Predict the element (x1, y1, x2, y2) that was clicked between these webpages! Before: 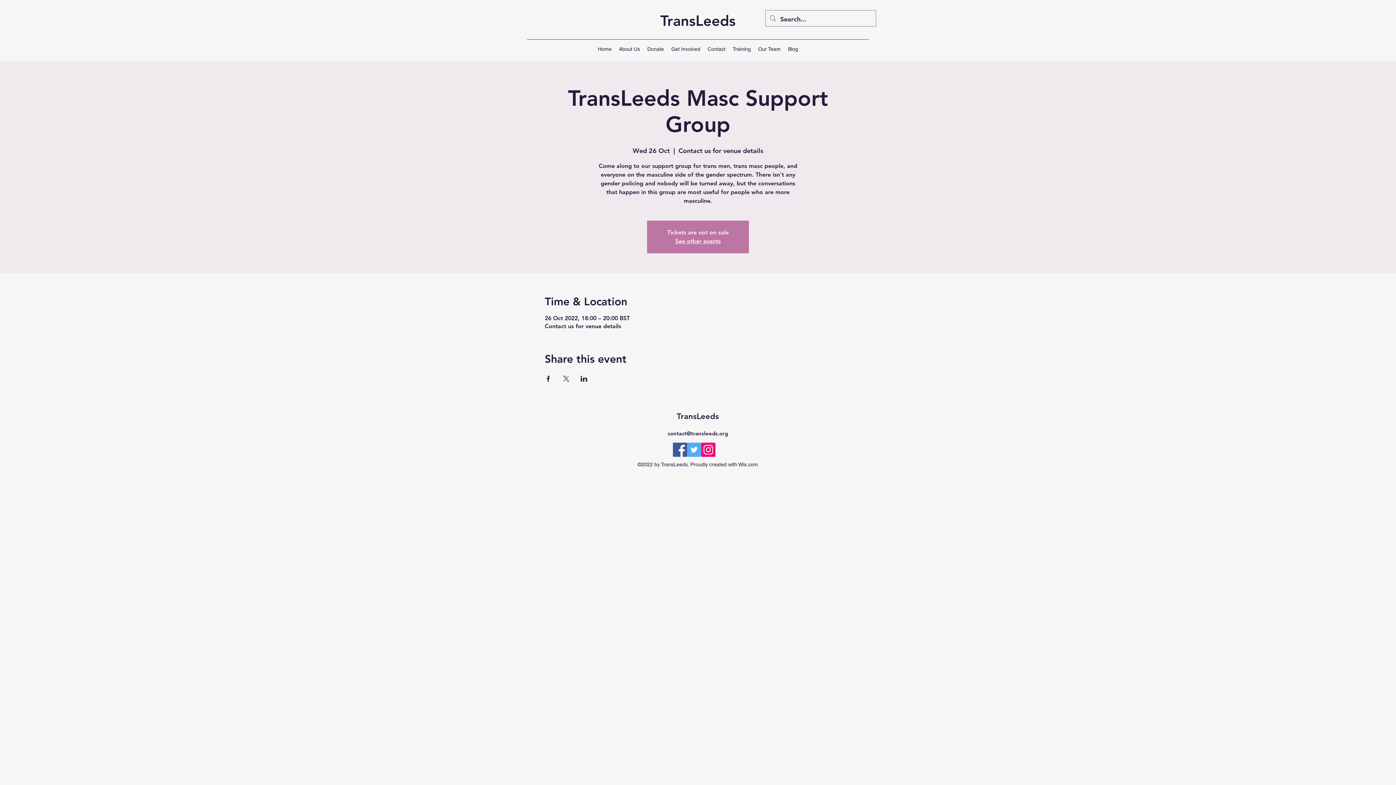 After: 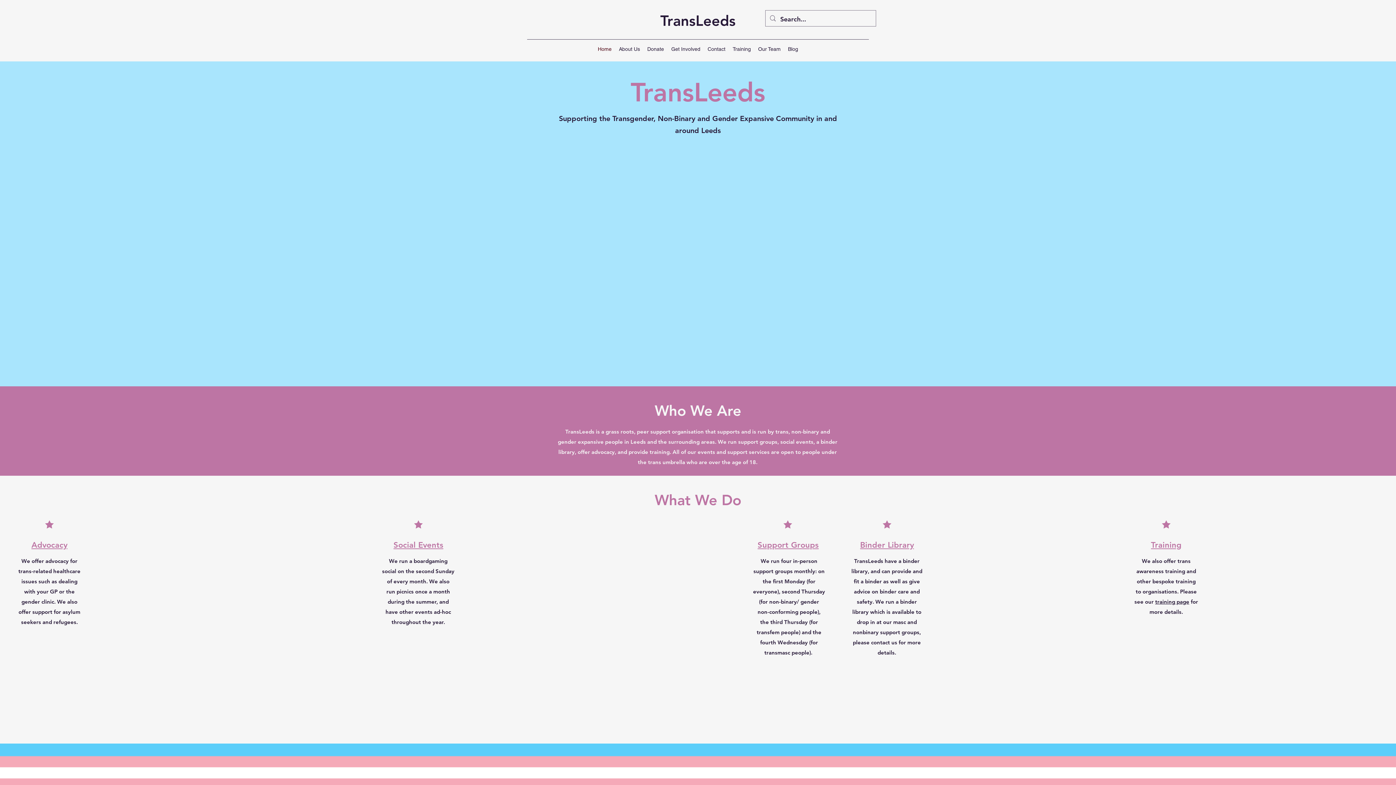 Action: bbox: (675, 237, 720, 244) label: See other events